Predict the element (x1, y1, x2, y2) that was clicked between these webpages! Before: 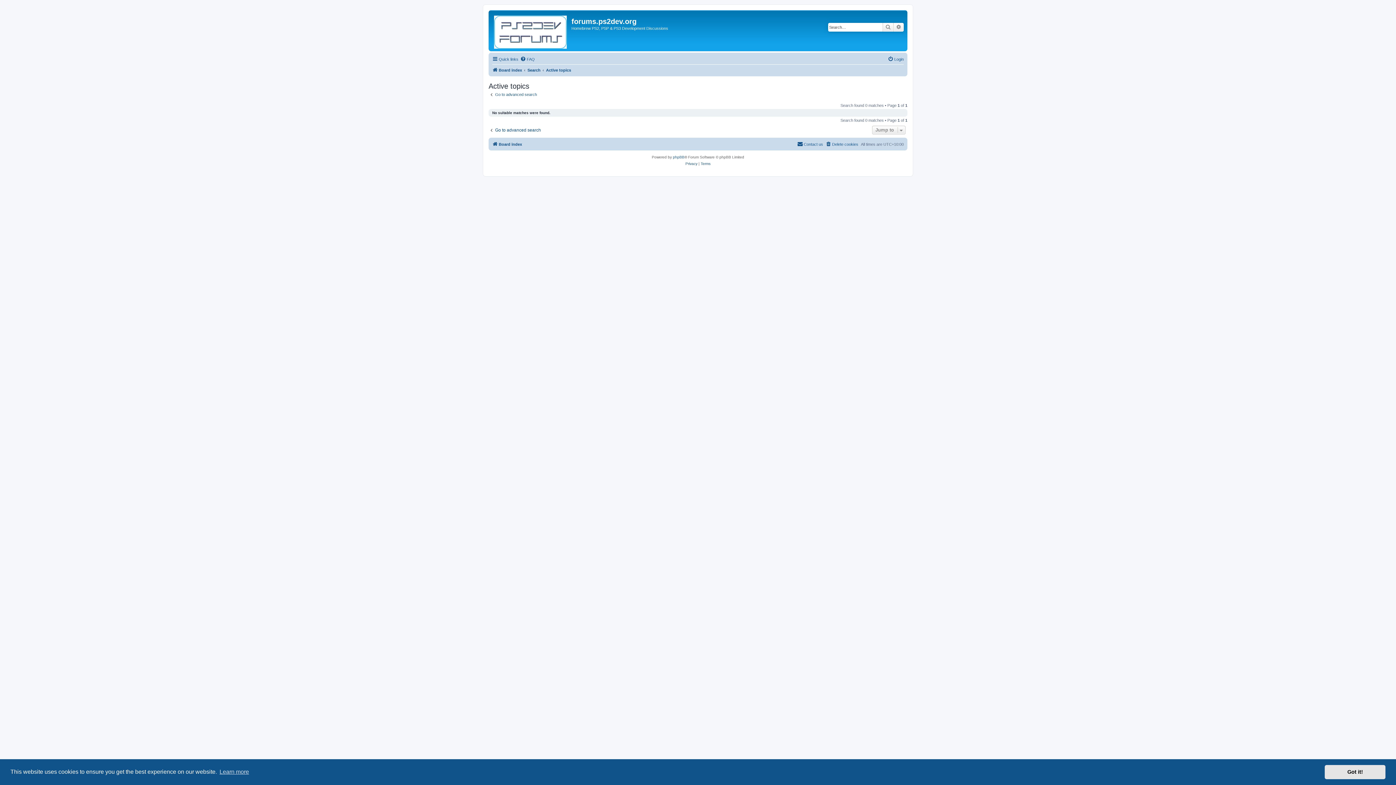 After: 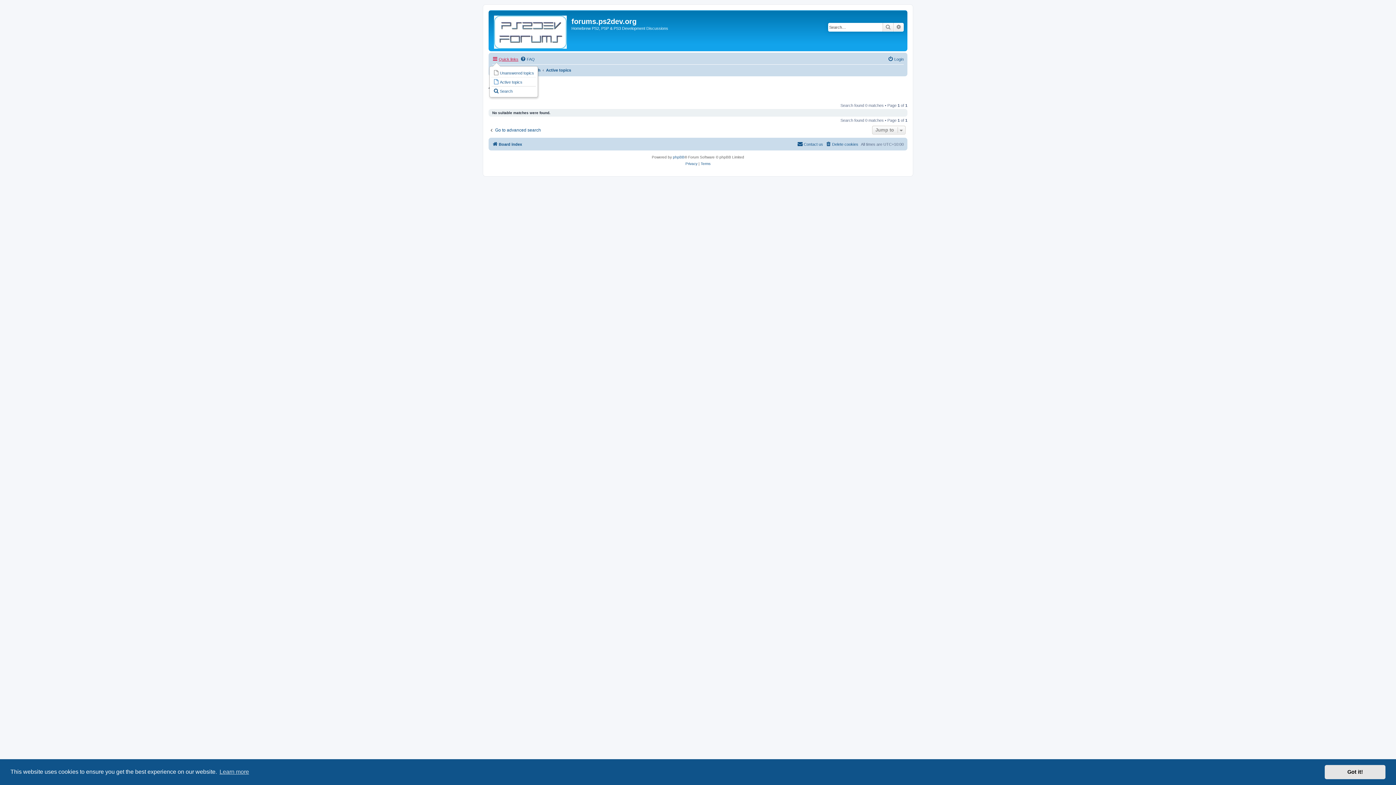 Action: bbox: (492, 54, 518, 63) label: Quick links